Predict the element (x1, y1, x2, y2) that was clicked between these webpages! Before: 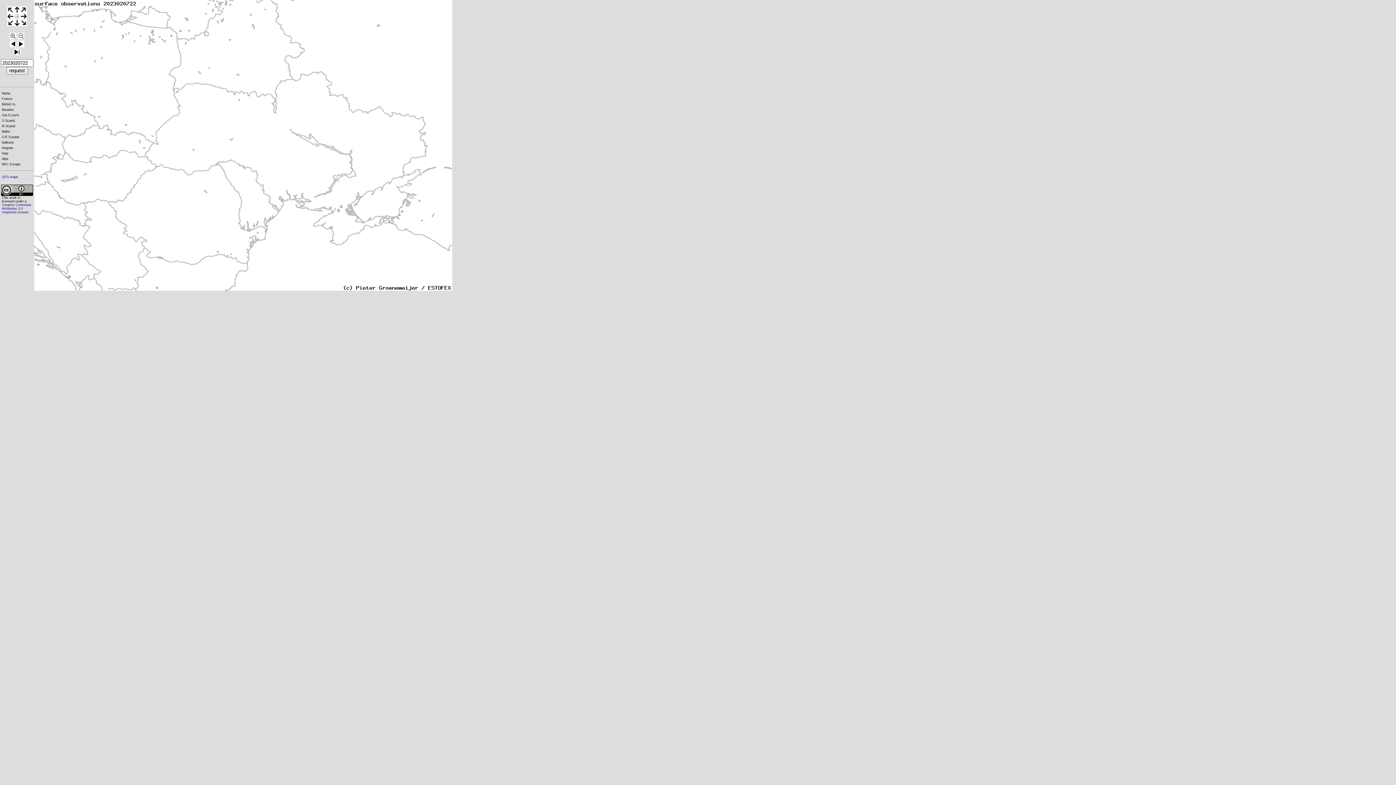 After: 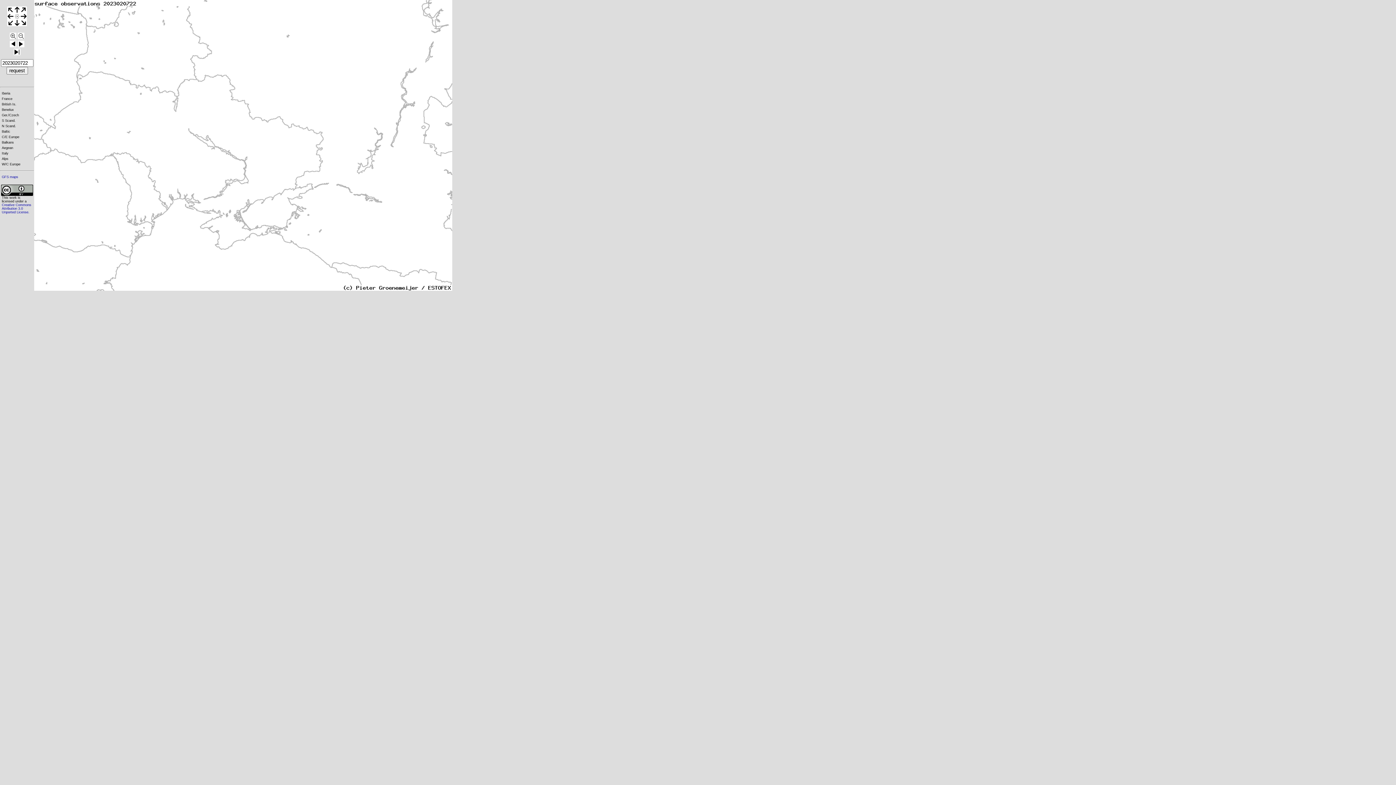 Action: bbox: (20, 14, 26, 20)